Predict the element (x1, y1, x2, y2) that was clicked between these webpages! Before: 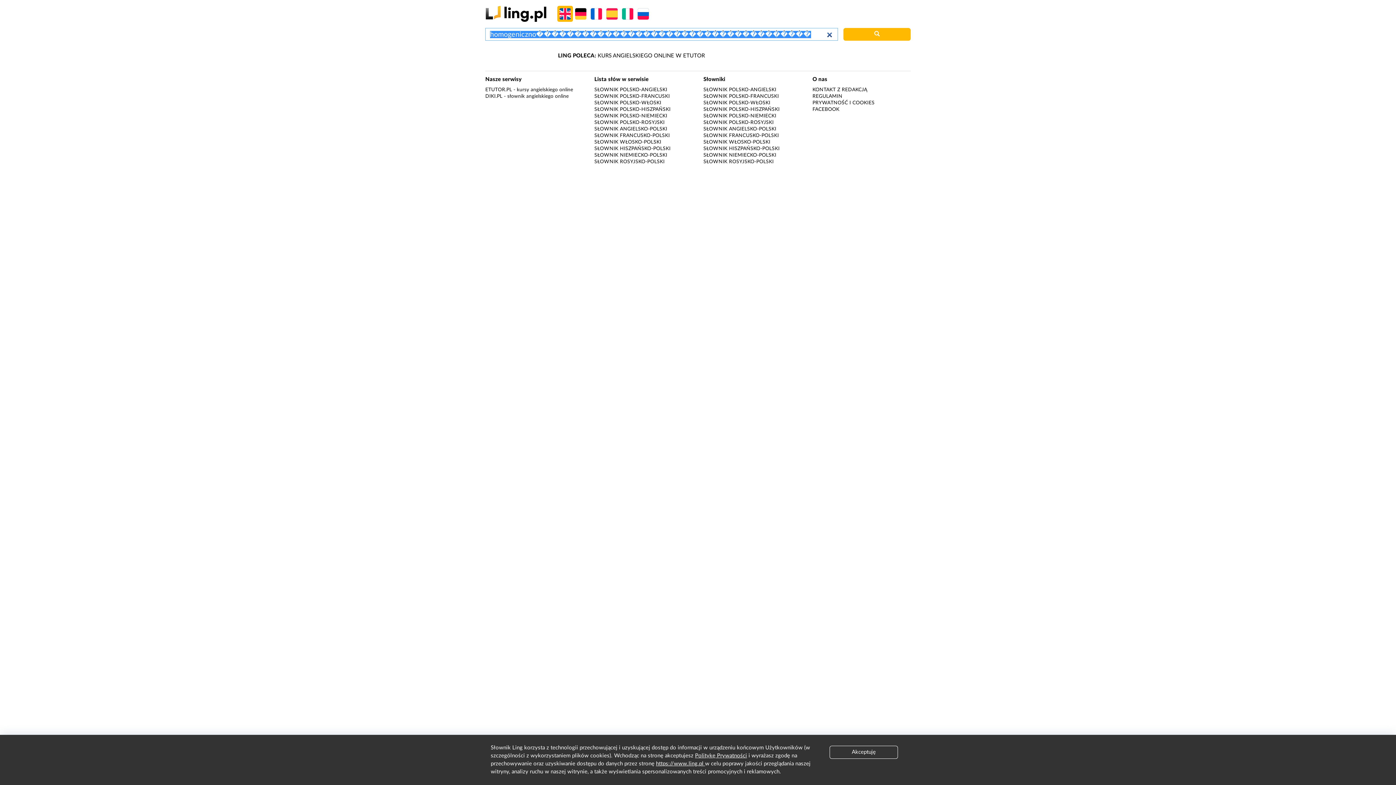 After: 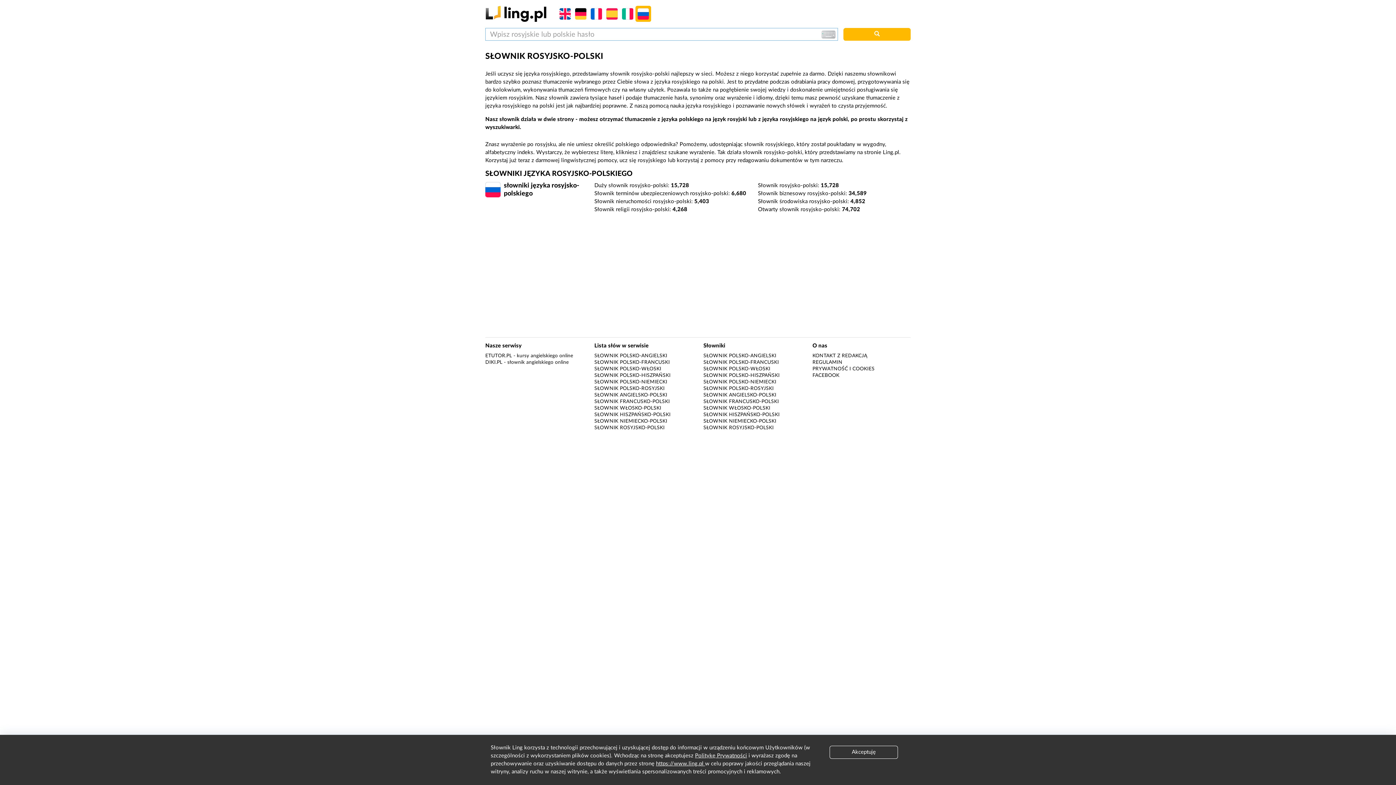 Action: label: SŁOWNIK ROSYJSKO-POLSKI bbox: (703, 159, 773, 164)